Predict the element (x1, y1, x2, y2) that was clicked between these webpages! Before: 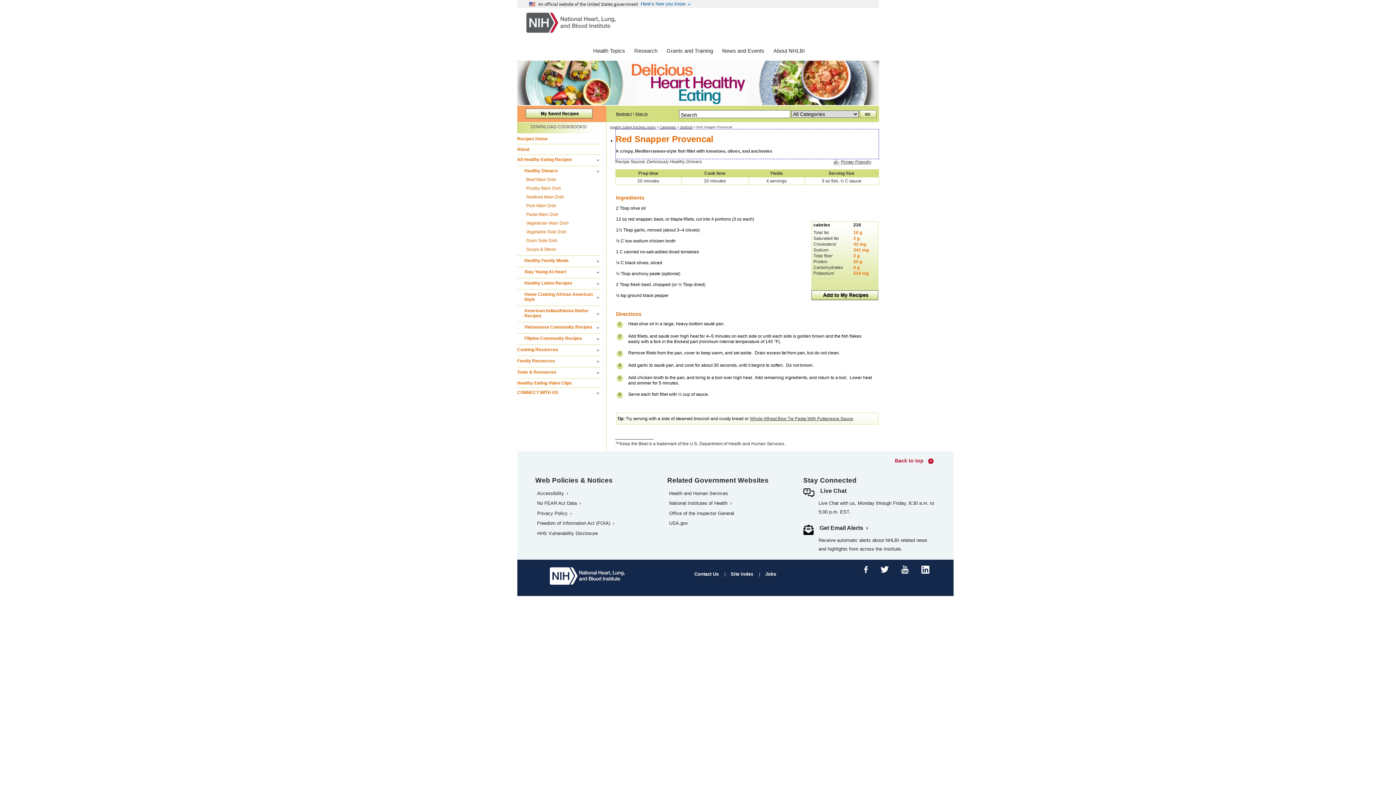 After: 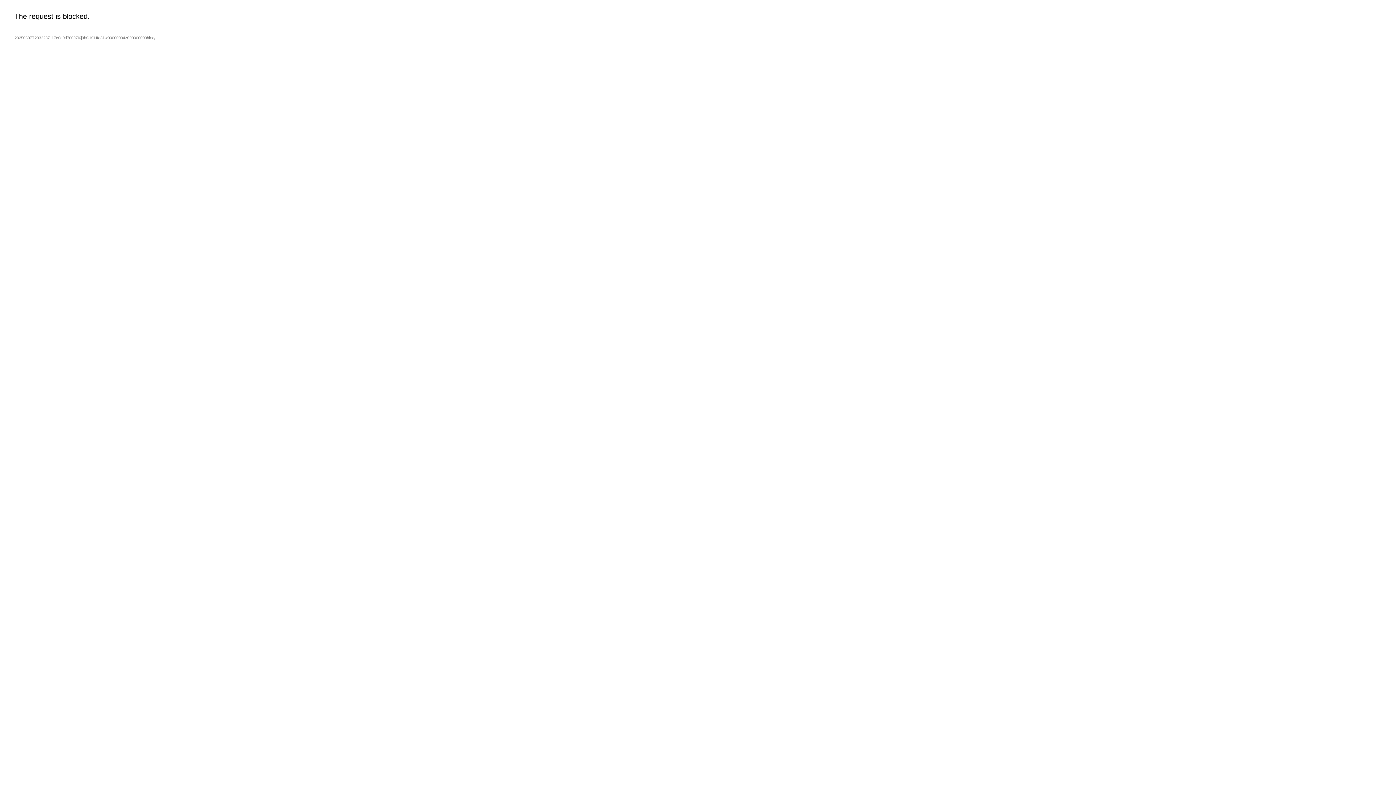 Action: bbox: (535, 520, 616, 526) label: Freedom of Information Act (FOIA)